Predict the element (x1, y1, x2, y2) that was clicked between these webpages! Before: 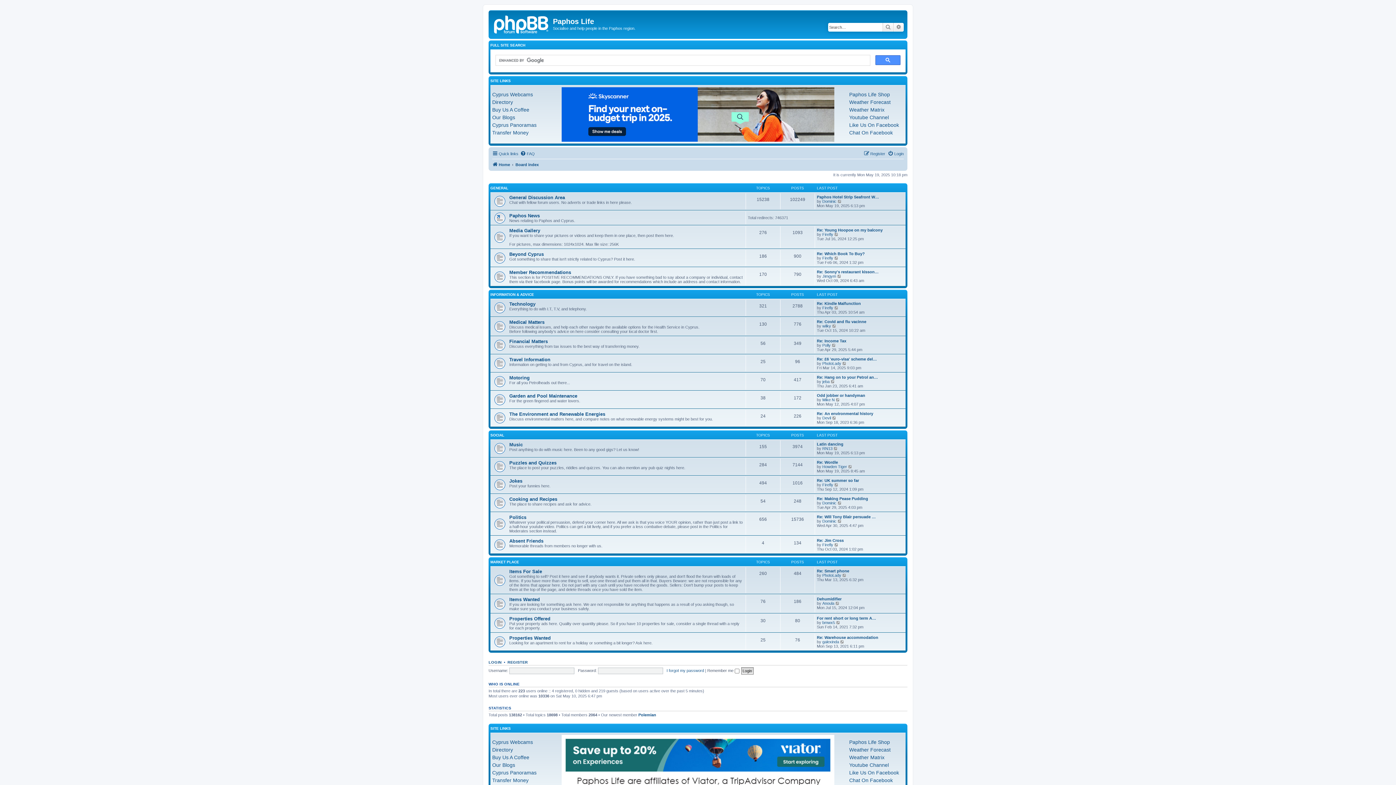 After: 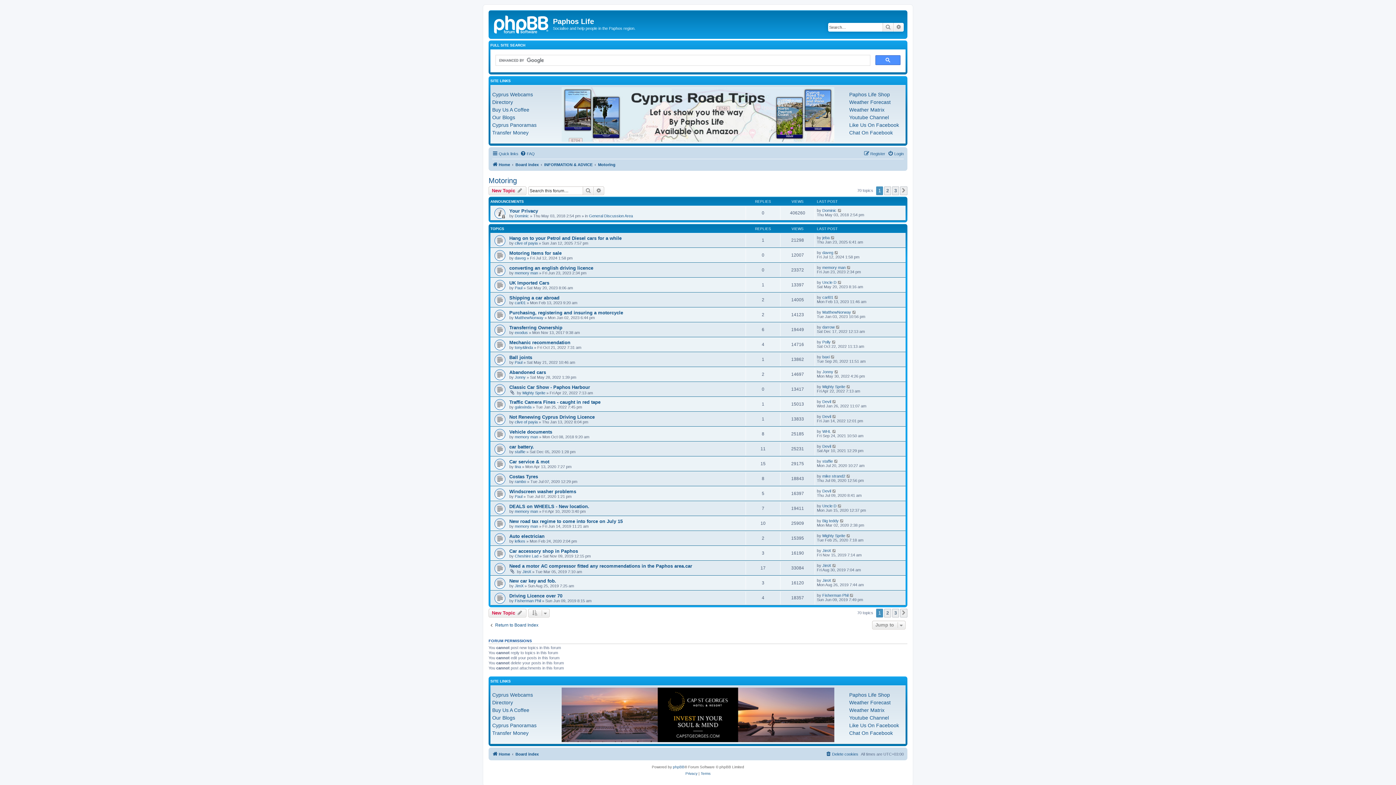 Action: label: Motoring bbox: (509, 375, 529, 380)